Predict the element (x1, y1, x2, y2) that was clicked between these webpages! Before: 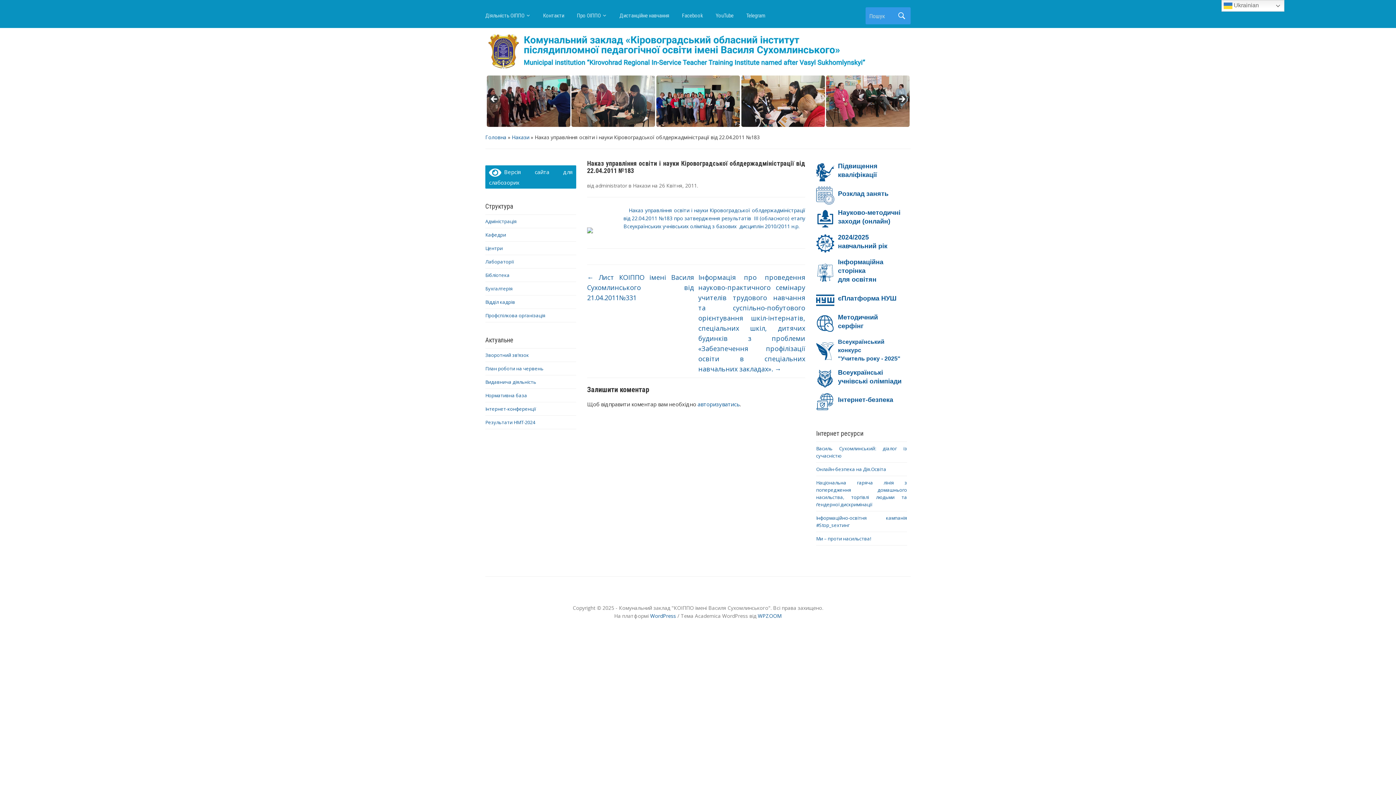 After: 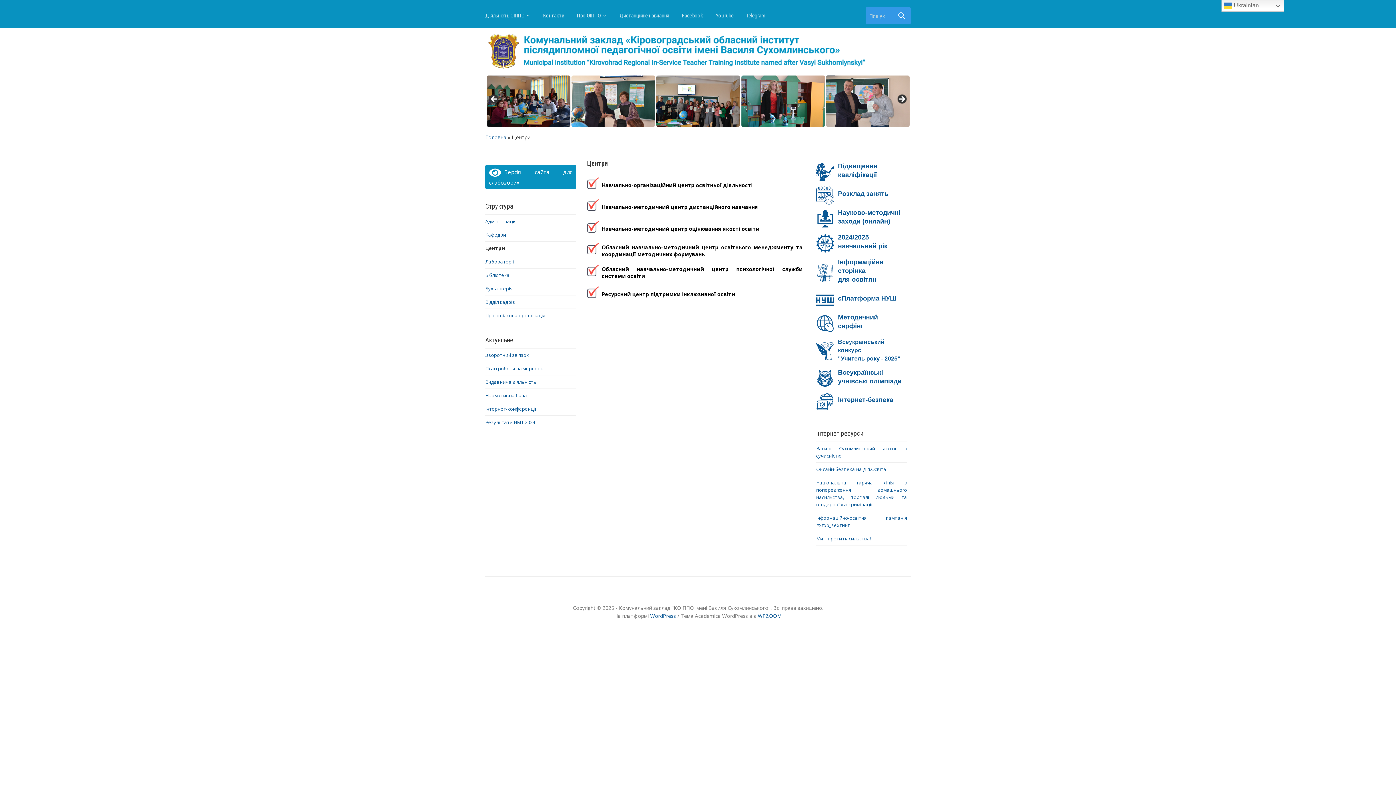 Action: bbox: (485, 245, 502, 251) label: Центри